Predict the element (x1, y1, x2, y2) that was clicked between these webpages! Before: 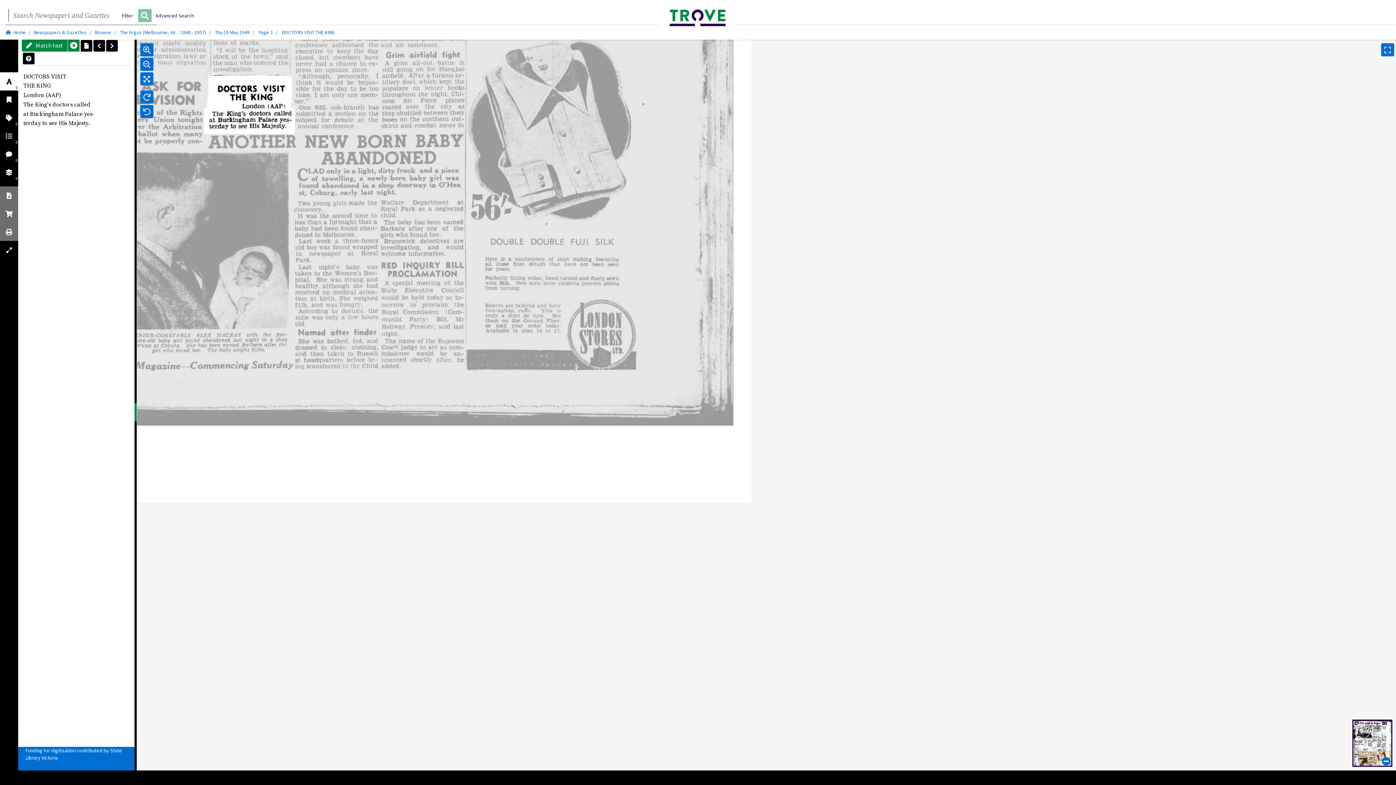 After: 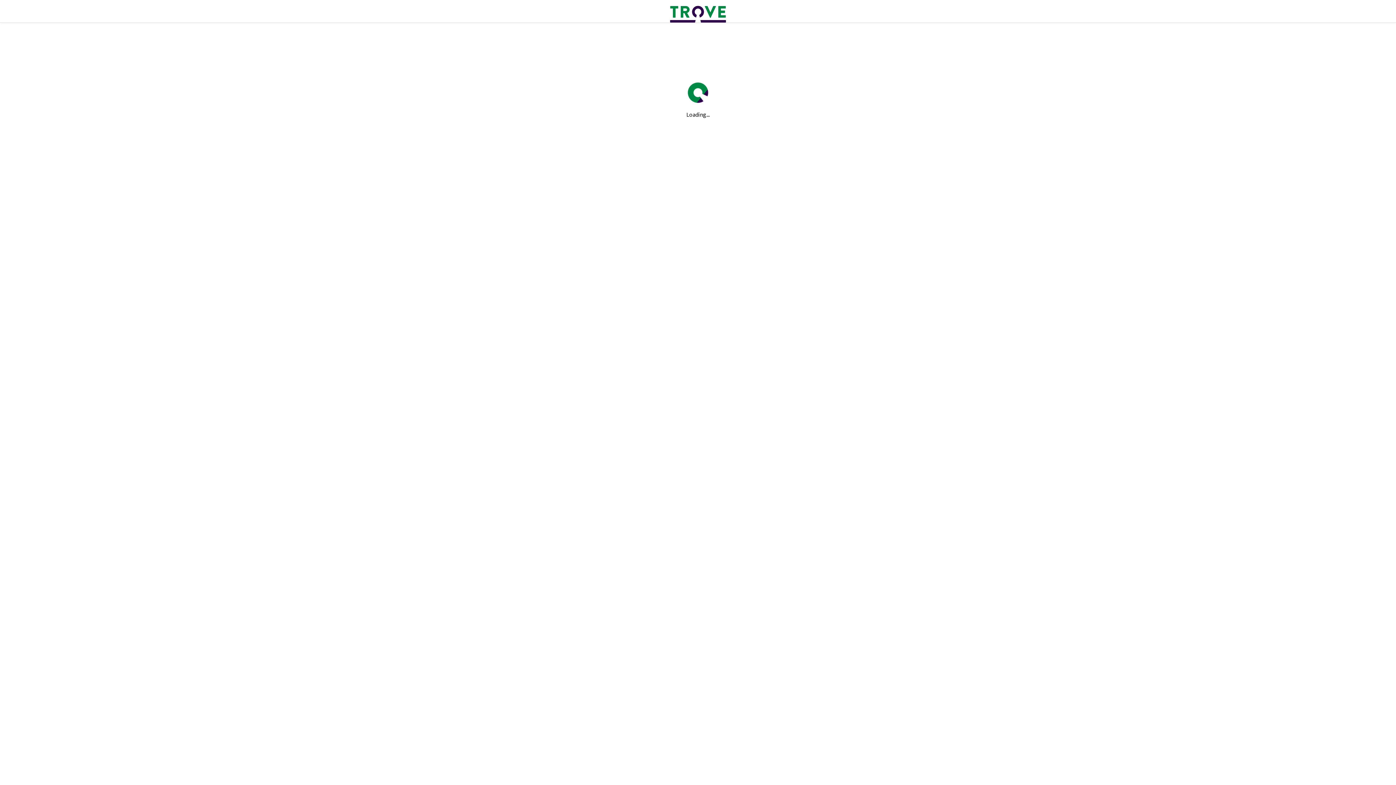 Action: bbox: (151, 9, 198, 21) label: Advanced Search